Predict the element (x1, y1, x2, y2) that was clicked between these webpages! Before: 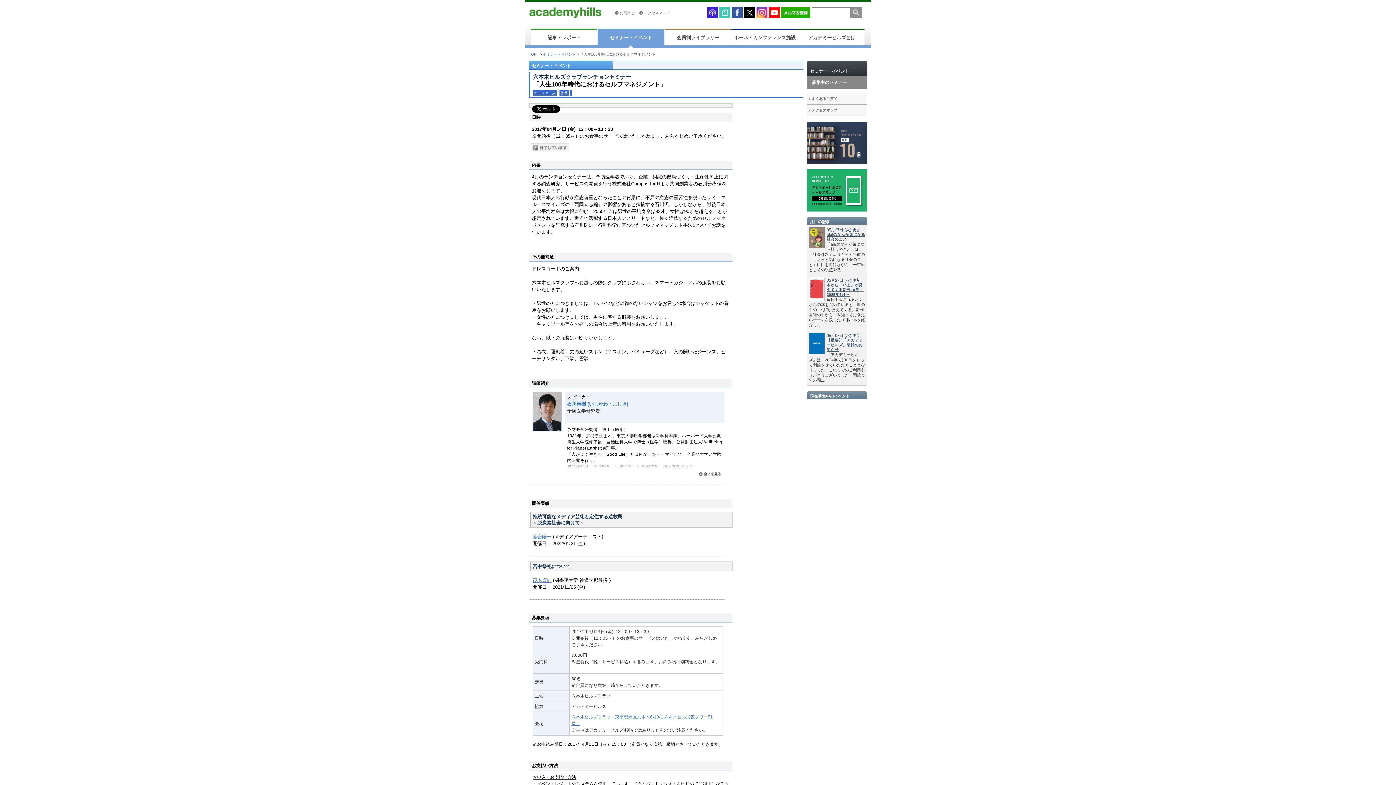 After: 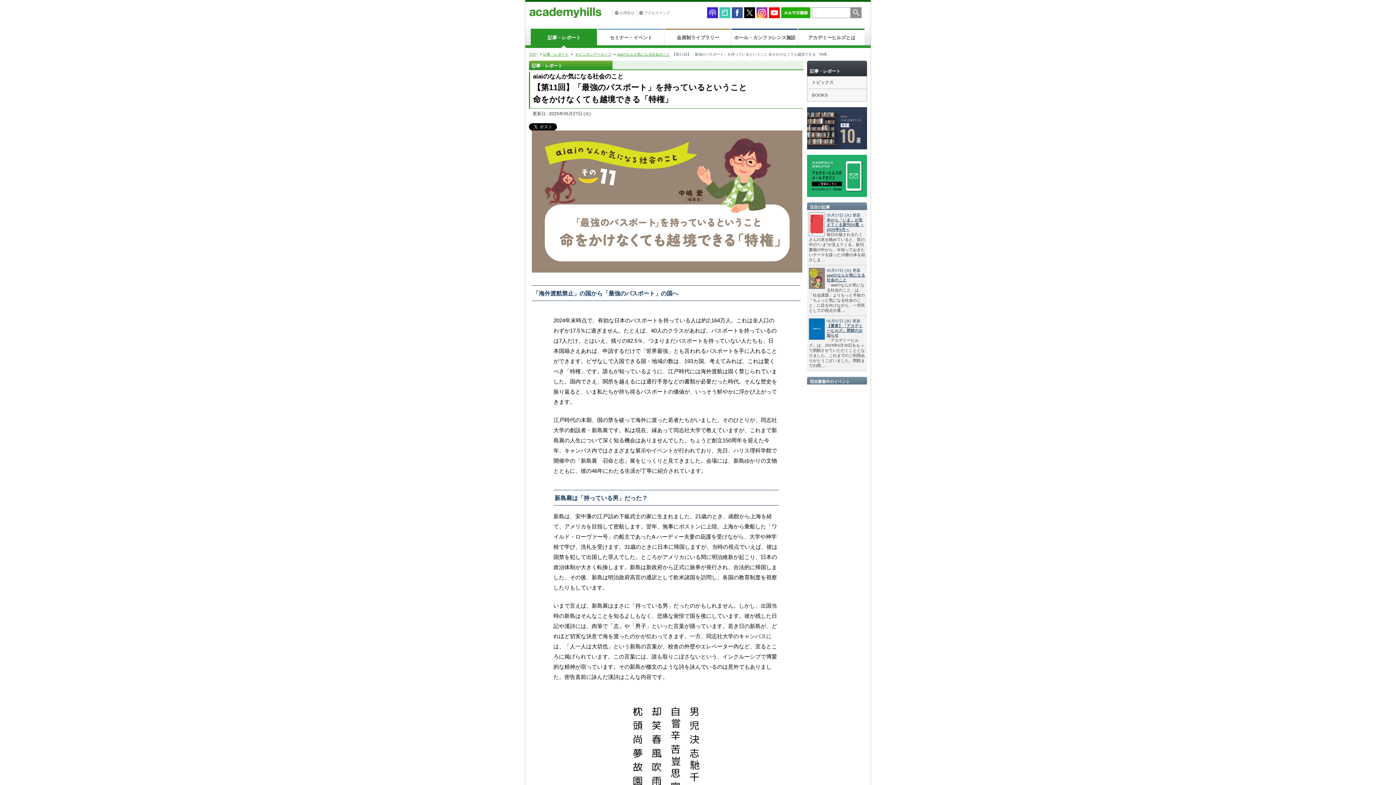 Action: bbox: (809, 227, 824, 247)